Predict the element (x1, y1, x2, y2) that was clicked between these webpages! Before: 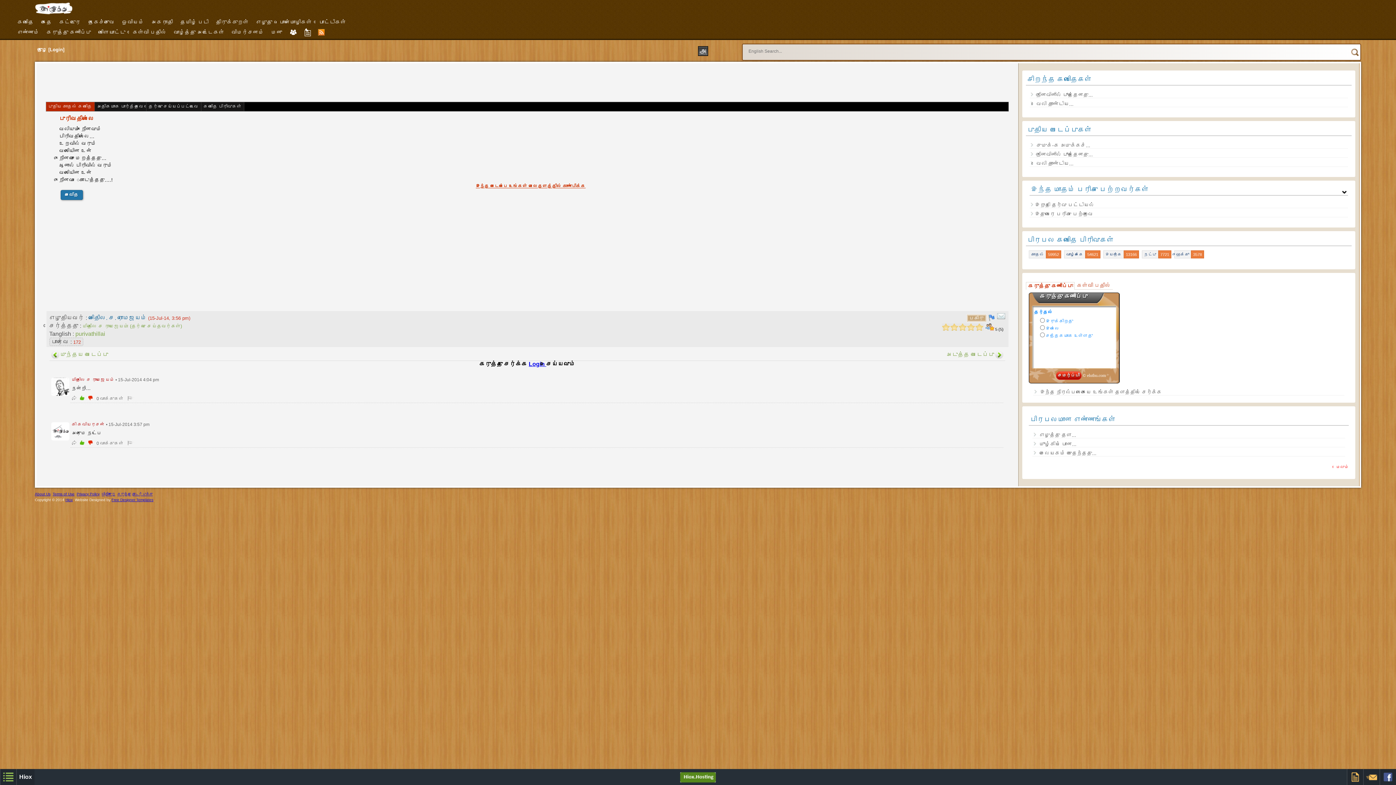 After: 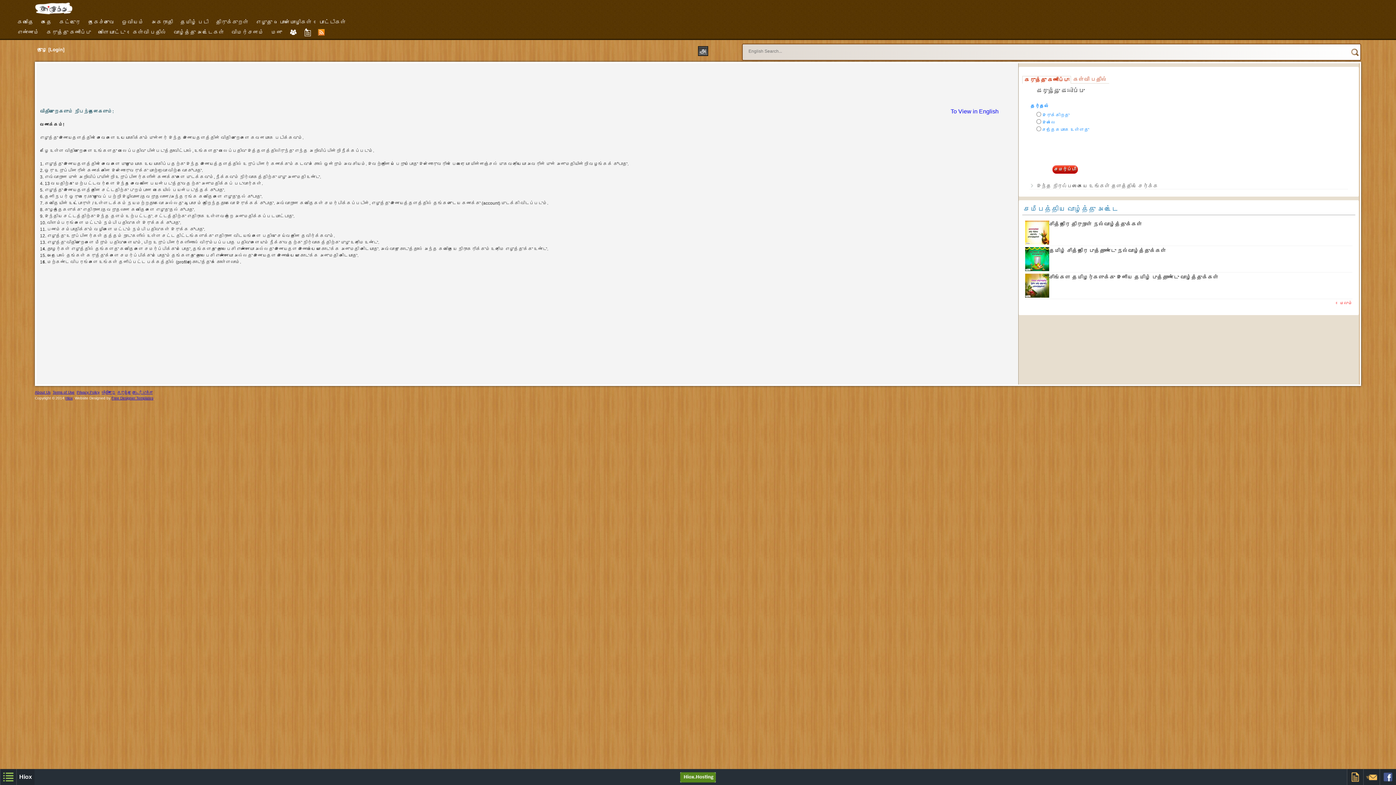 Action: bbox: (101, 492, 115, 496) label: விதிமுறை